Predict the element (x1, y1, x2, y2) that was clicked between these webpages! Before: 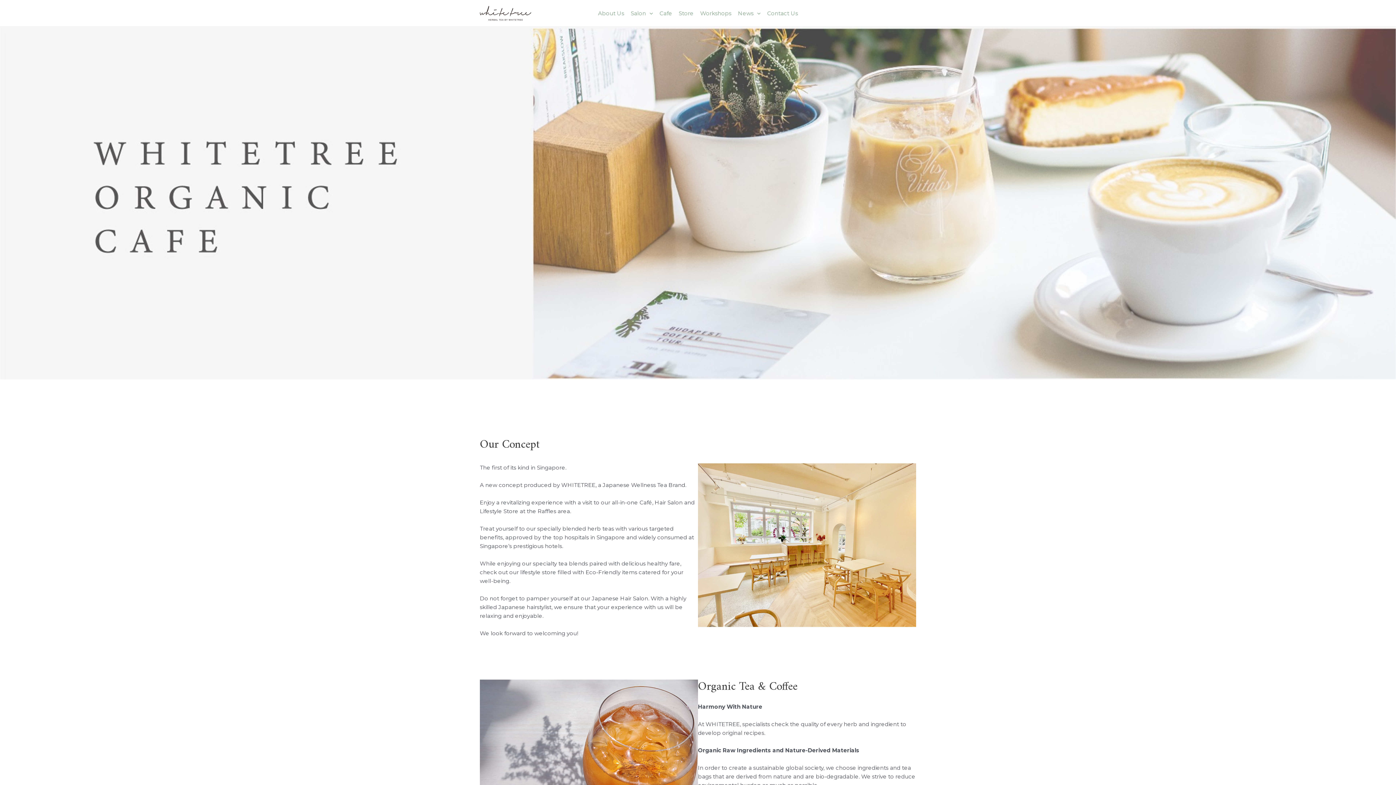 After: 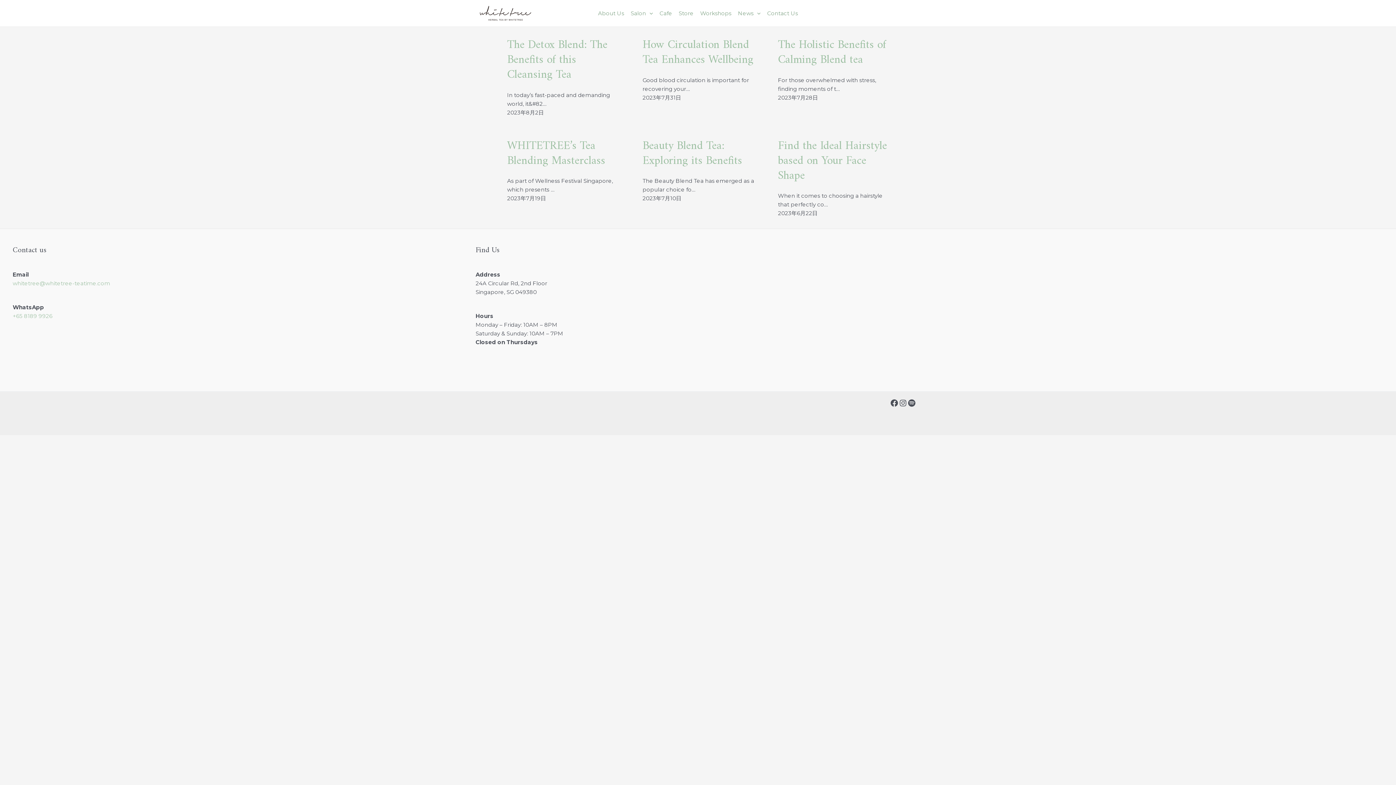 Action: label: News bbox: (734, 0, 764, 25)